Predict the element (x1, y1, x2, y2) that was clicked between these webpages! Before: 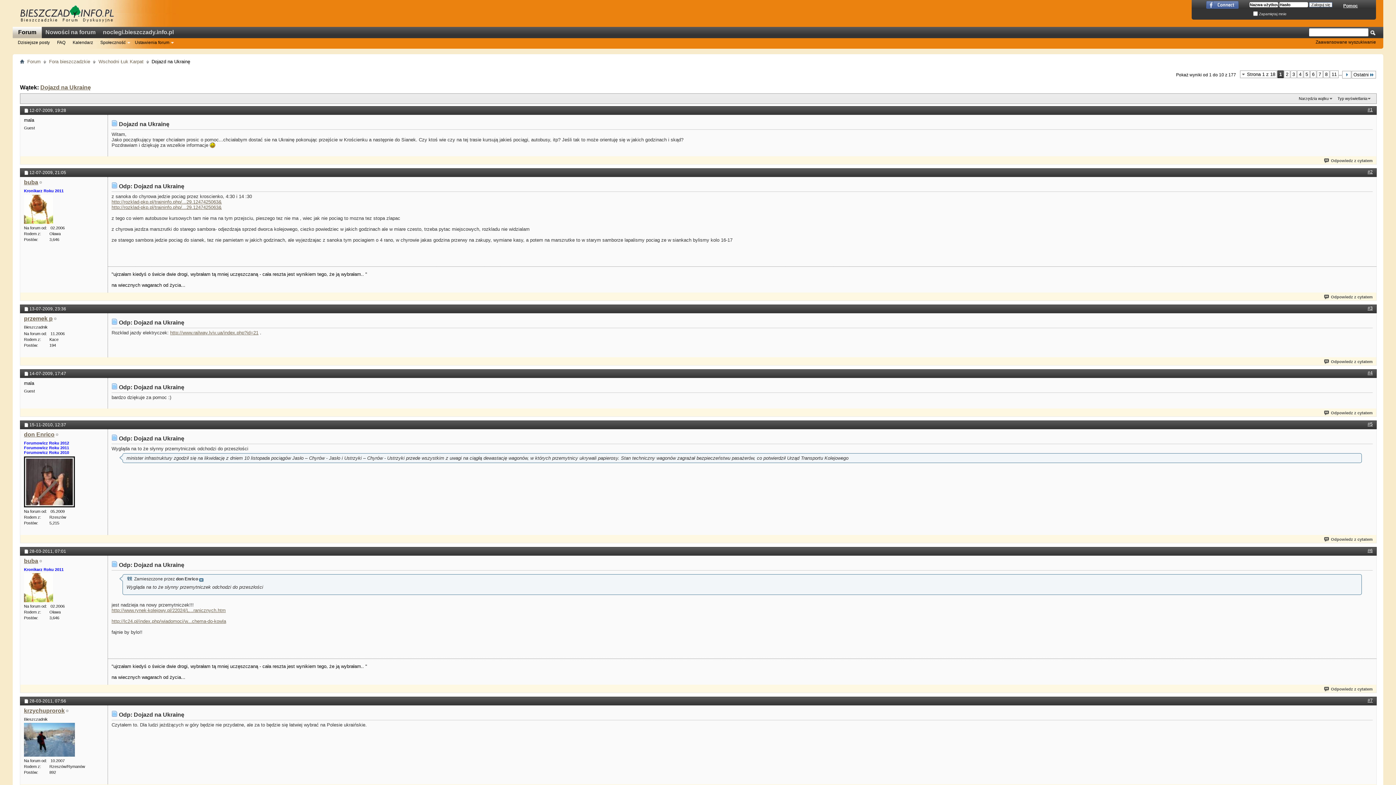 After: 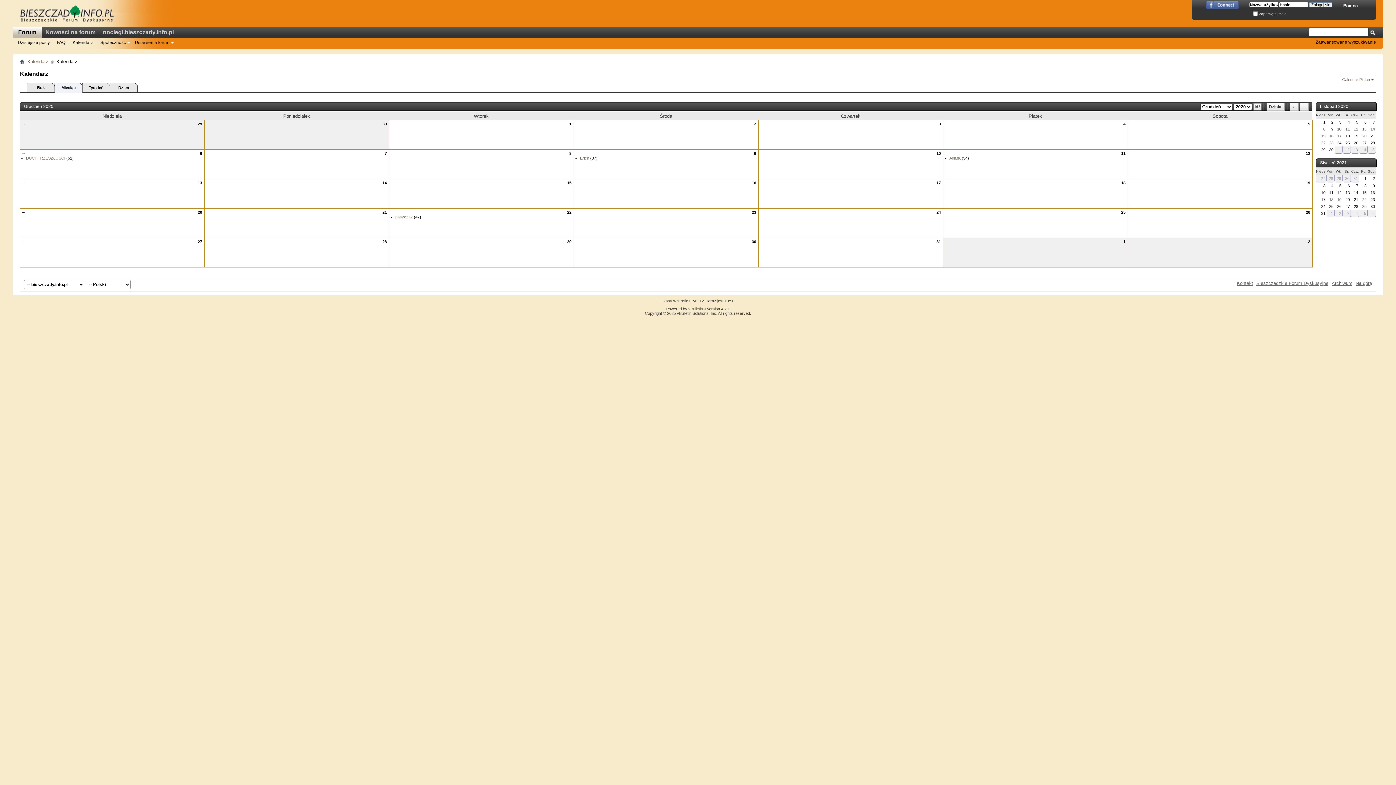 Action: label: Kalendarz bbox: (69, 37, 96, 45)